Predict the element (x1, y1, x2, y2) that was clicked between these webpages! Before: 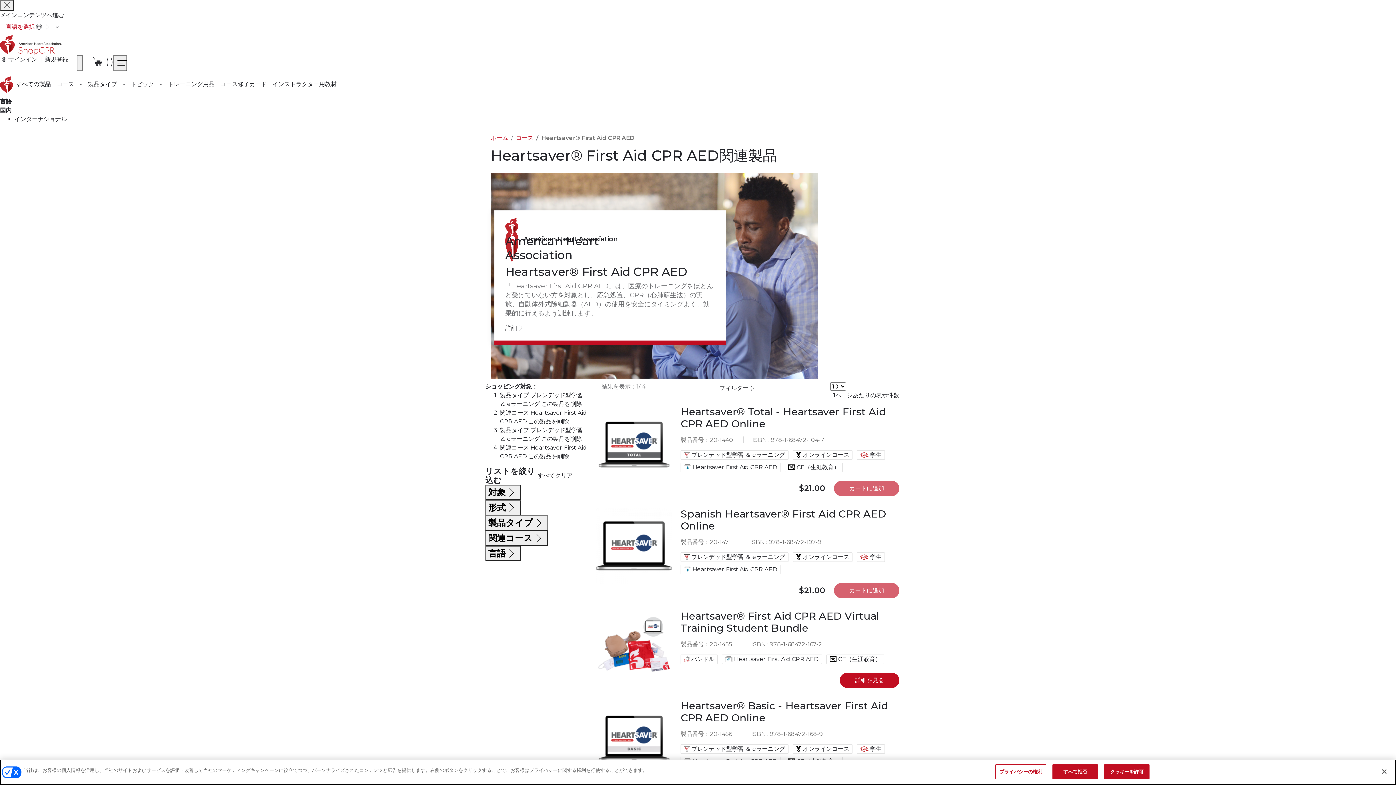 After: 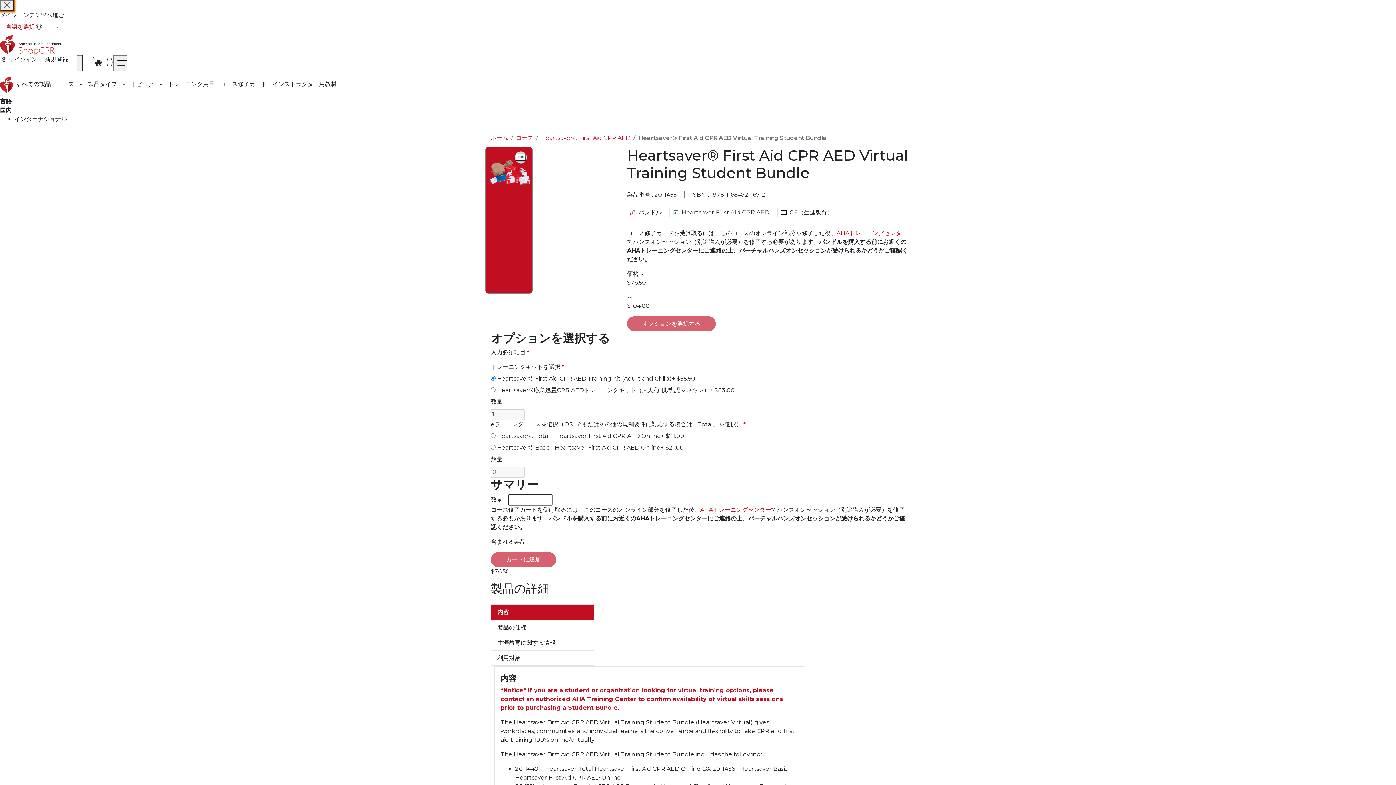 Action: bbox: (840, 672, 899, 688) label: 詳細を見る